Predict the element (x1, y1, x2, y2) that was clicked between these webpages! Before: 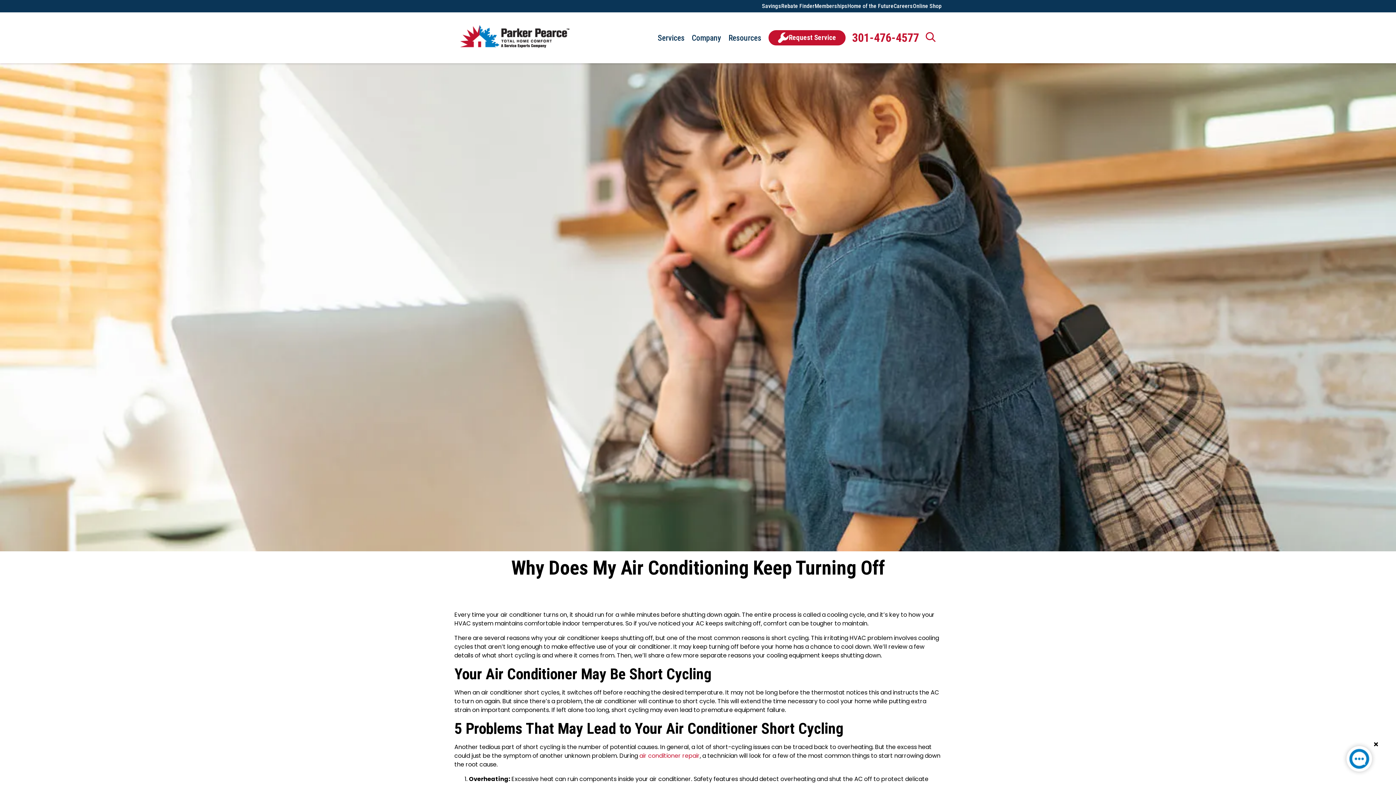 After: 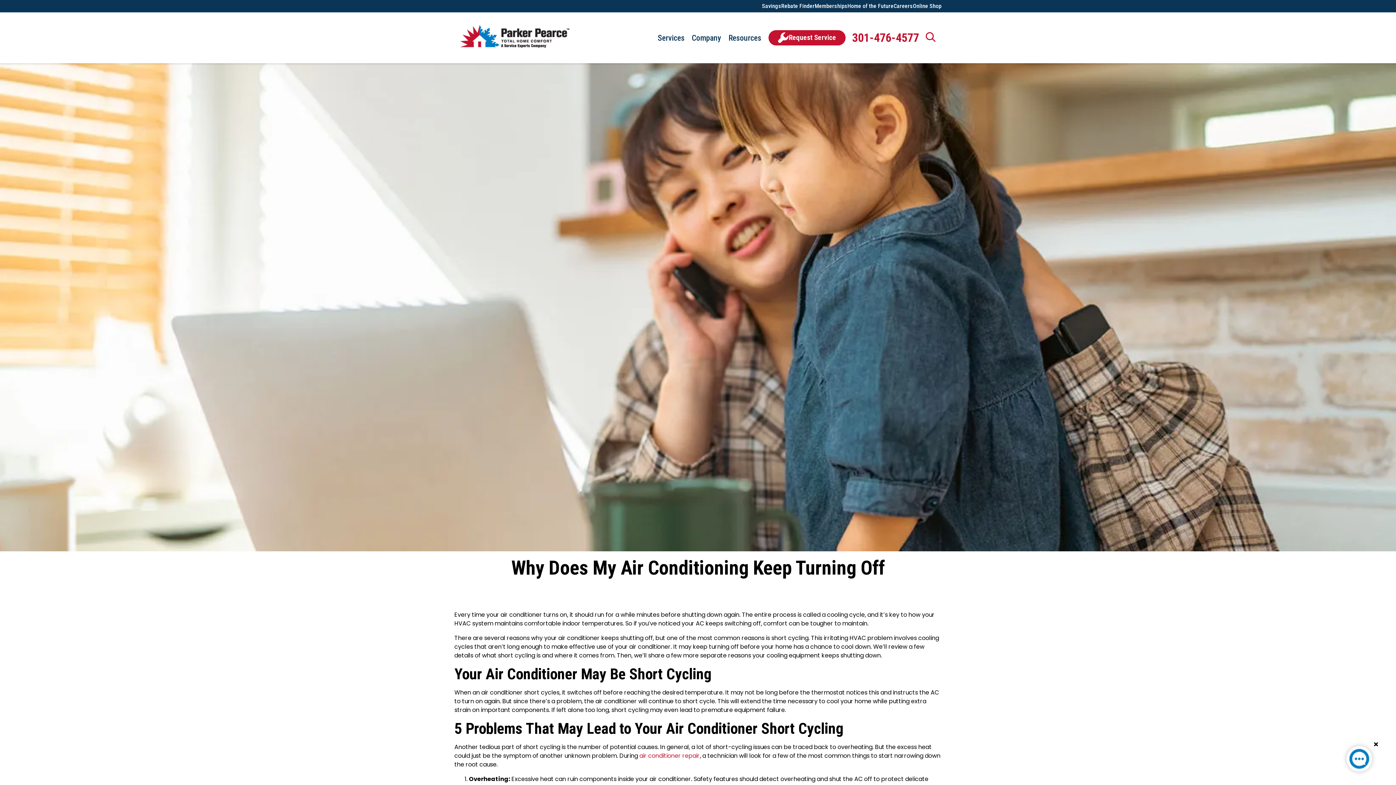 Action: bbox: (1341, 741, 1377, 780)